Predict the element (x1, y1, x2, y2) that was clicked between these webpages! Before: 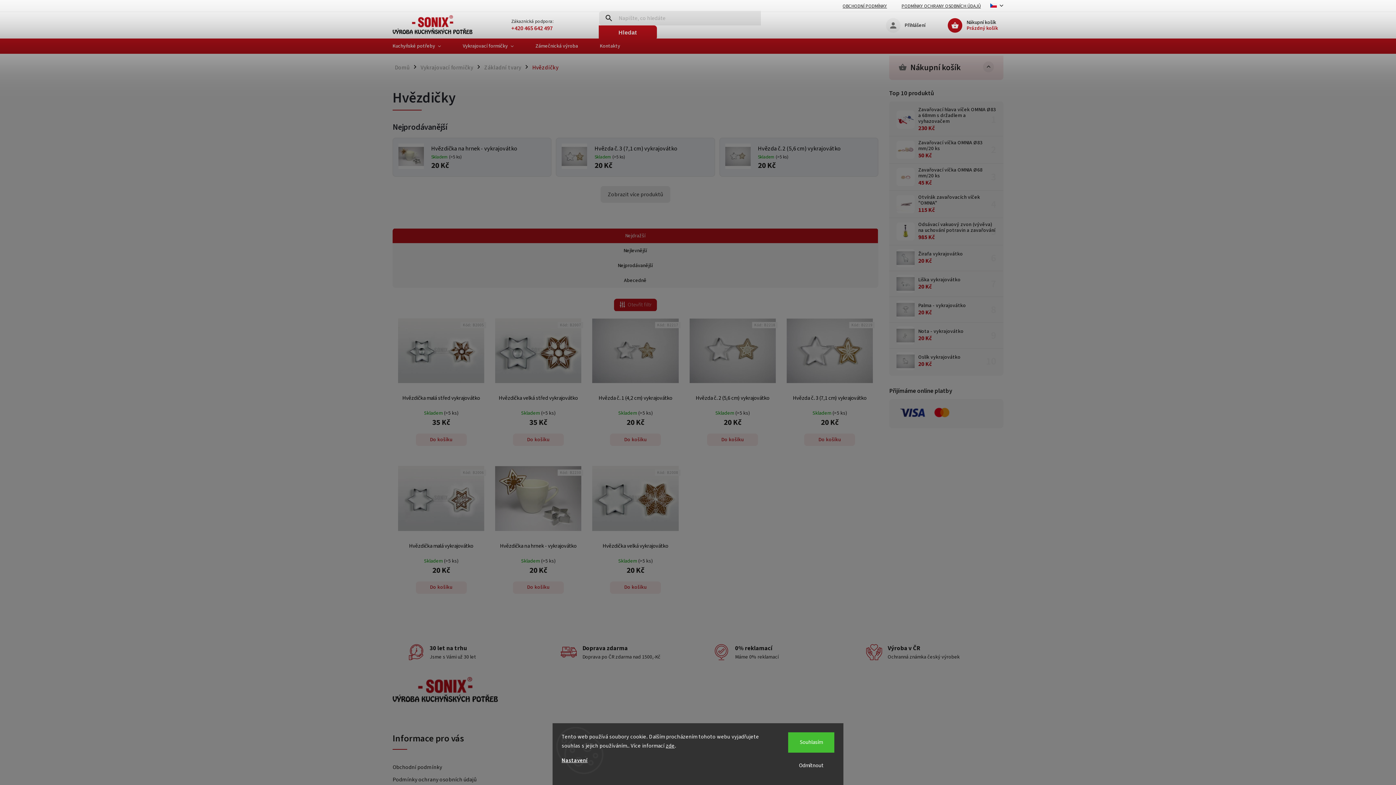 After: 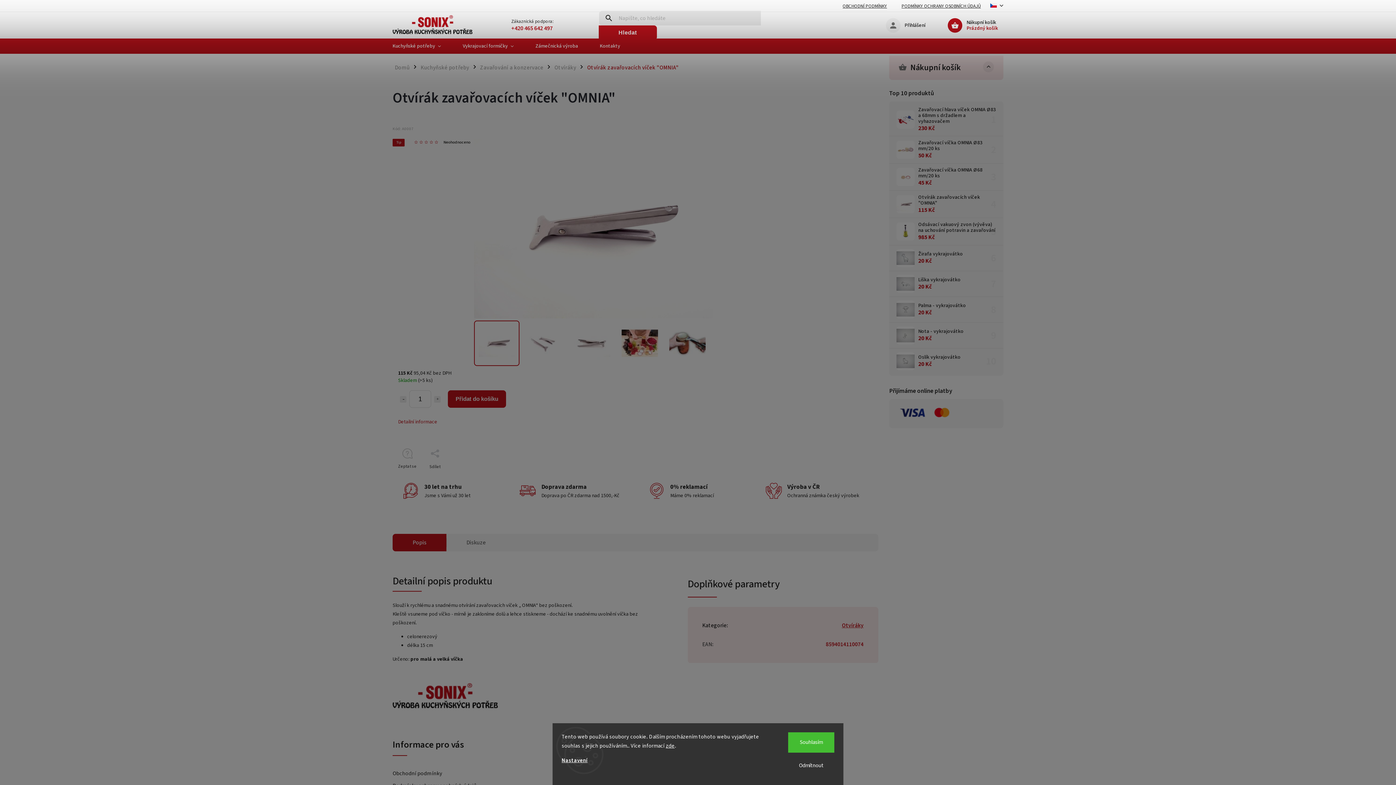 Action: bbox: (896, 195, 914, 213)